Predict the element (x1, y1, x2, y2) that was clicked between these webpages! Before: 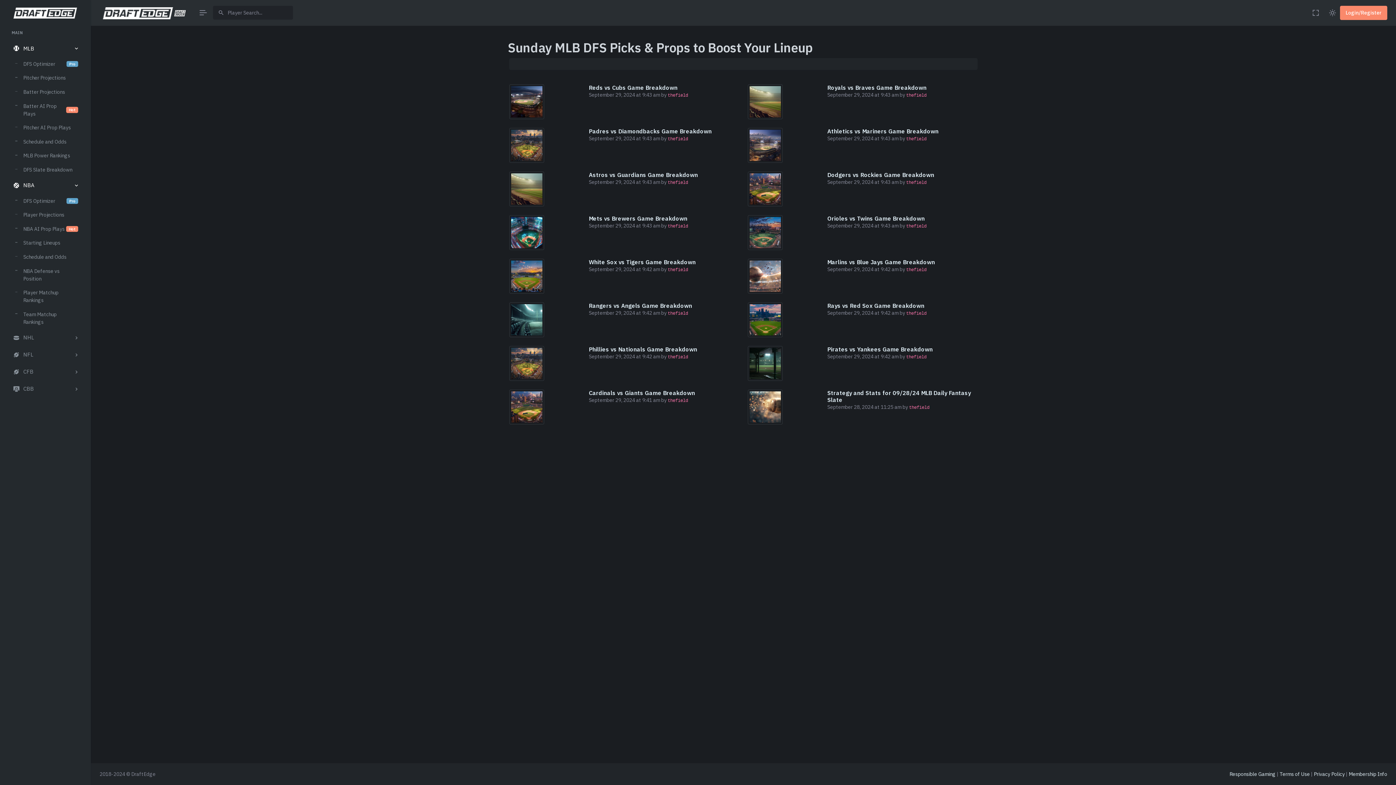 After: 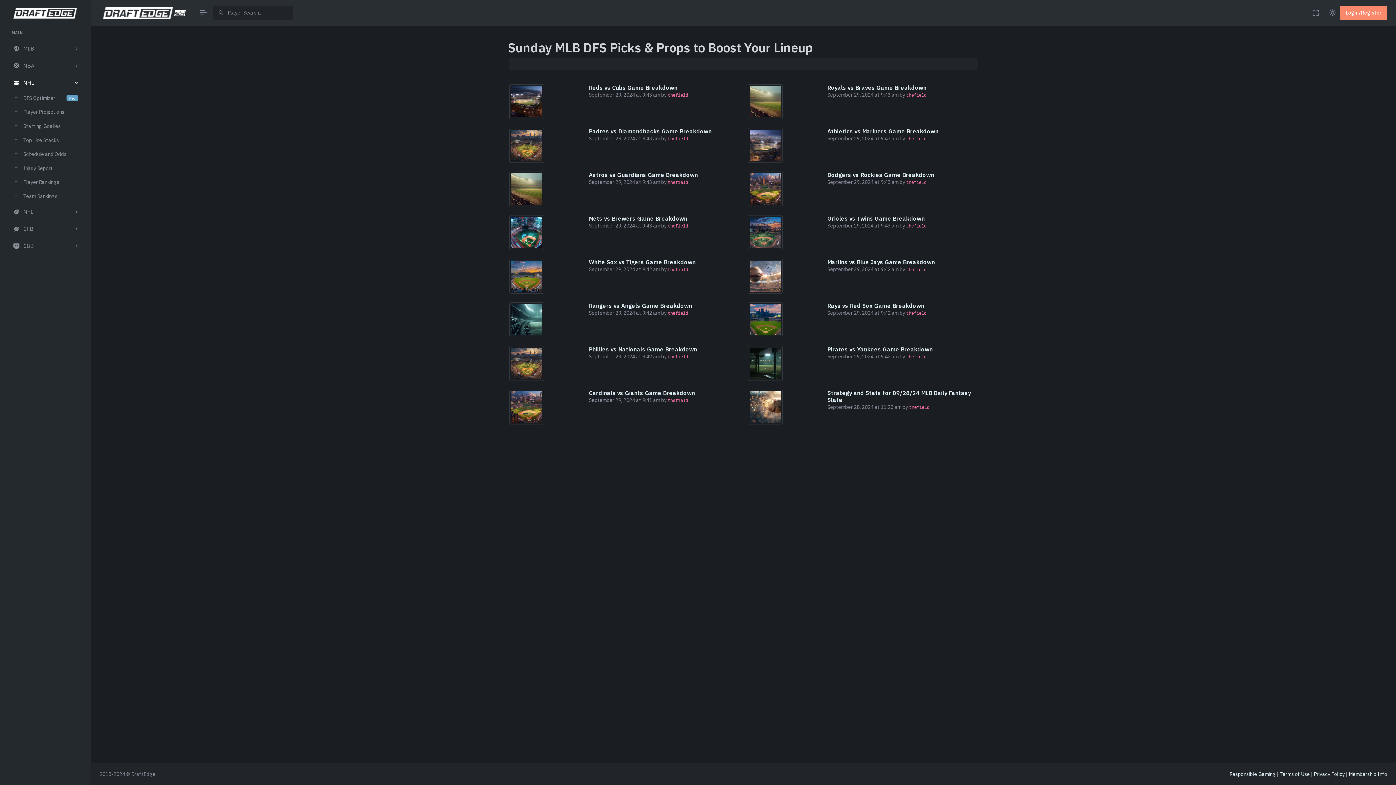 Action: bbox: (4, 329, 86, 346) label: NHL